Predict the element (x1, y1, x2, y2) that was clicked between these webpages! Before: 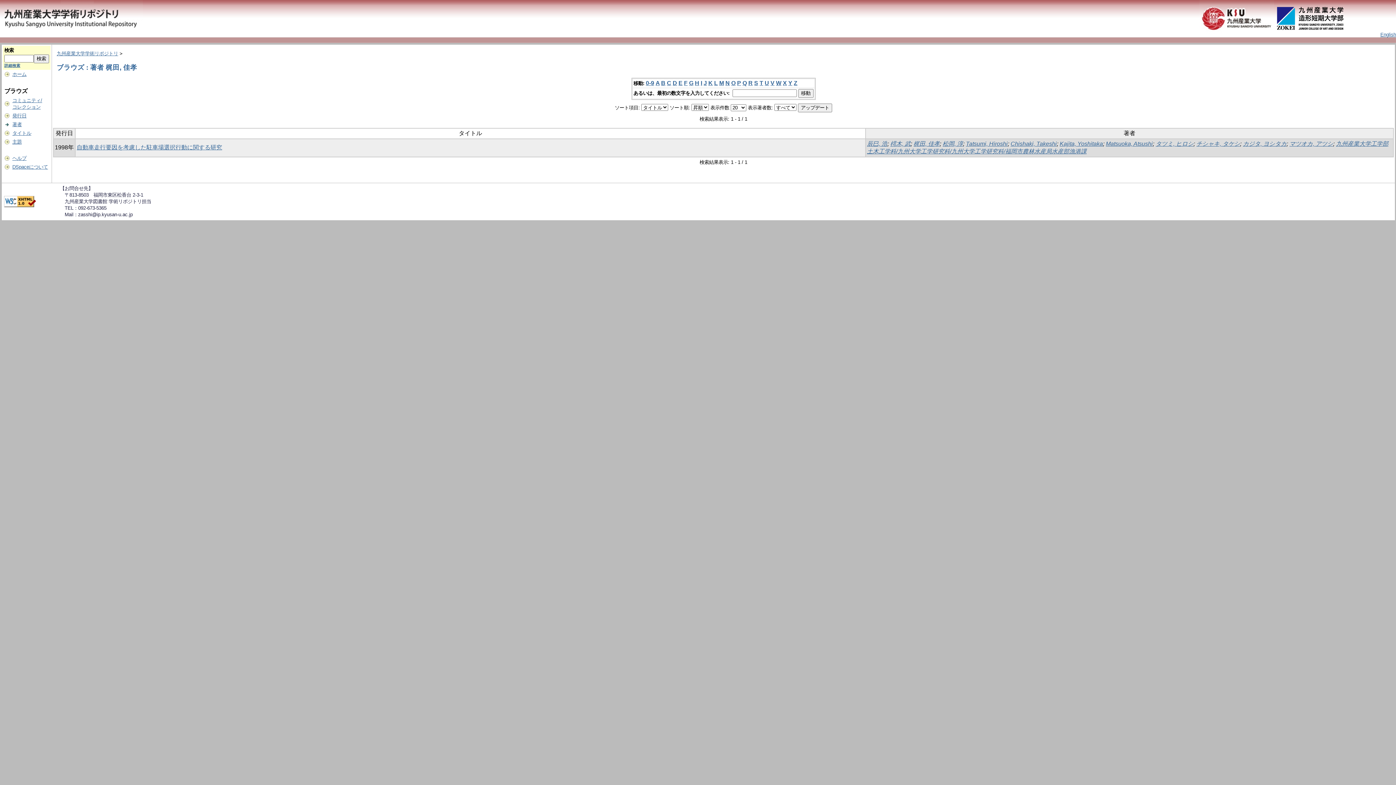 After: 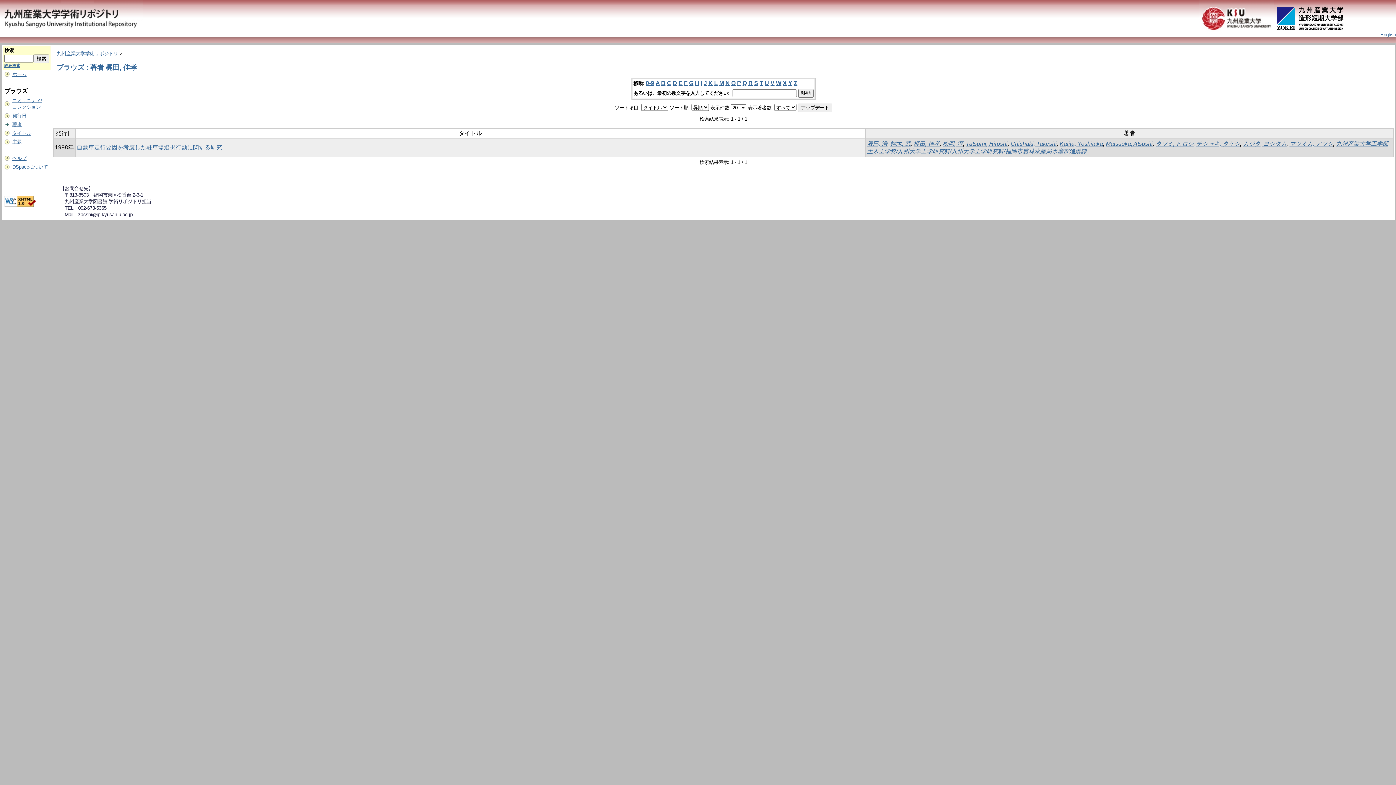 Action: bbox: (794, 80, 797, 86) label: Z